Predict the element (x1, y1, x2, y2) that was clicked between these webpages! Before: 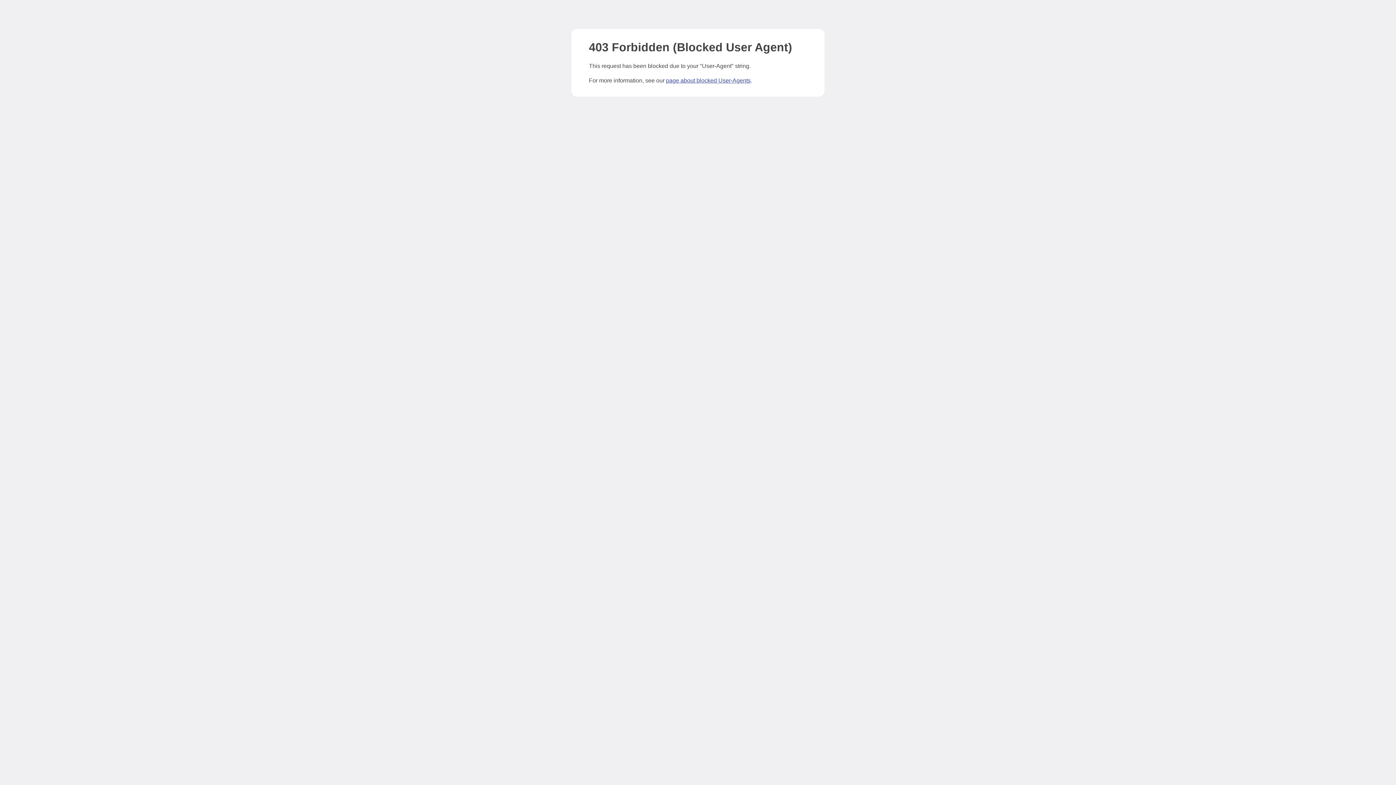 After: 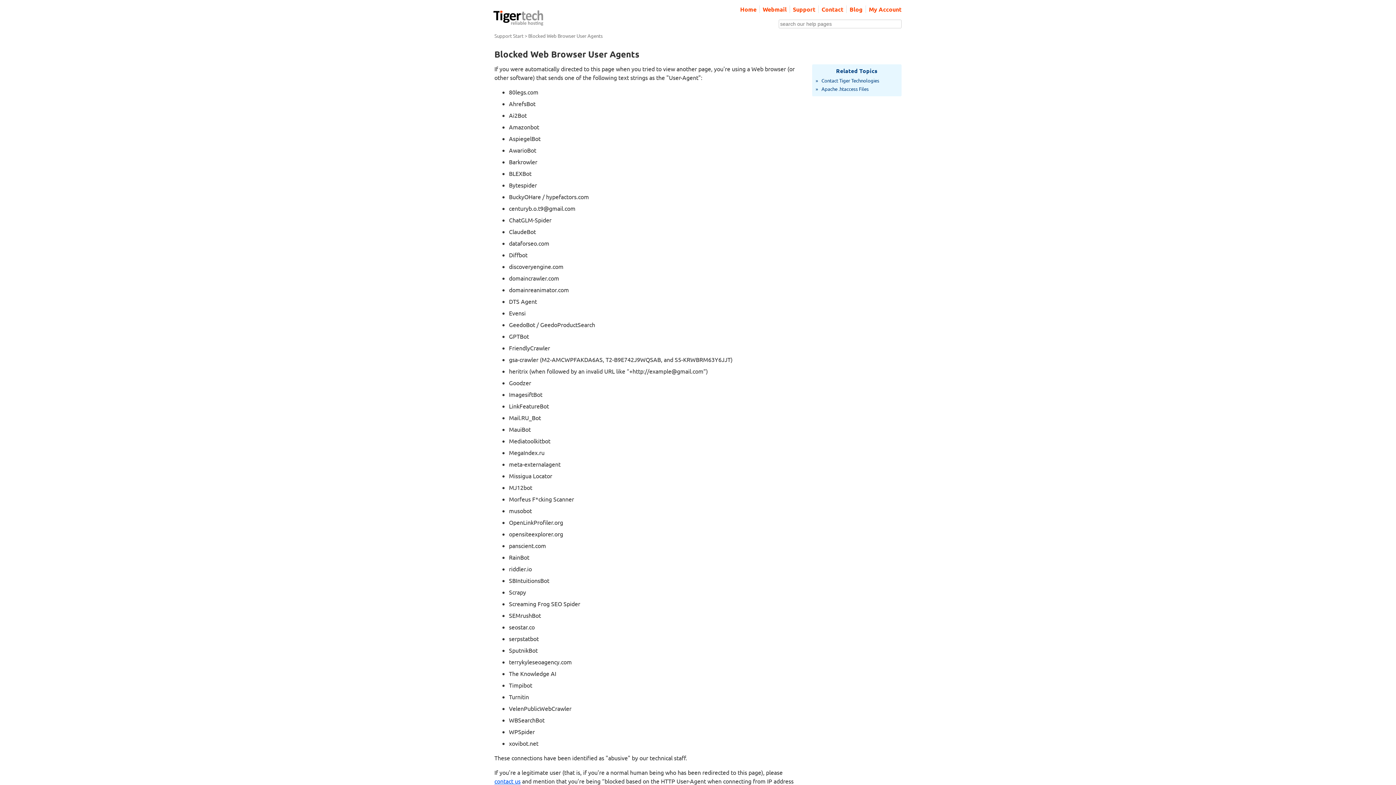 Action: bbox: (666, 77, 750, 83) label: page about blocked User-Agents